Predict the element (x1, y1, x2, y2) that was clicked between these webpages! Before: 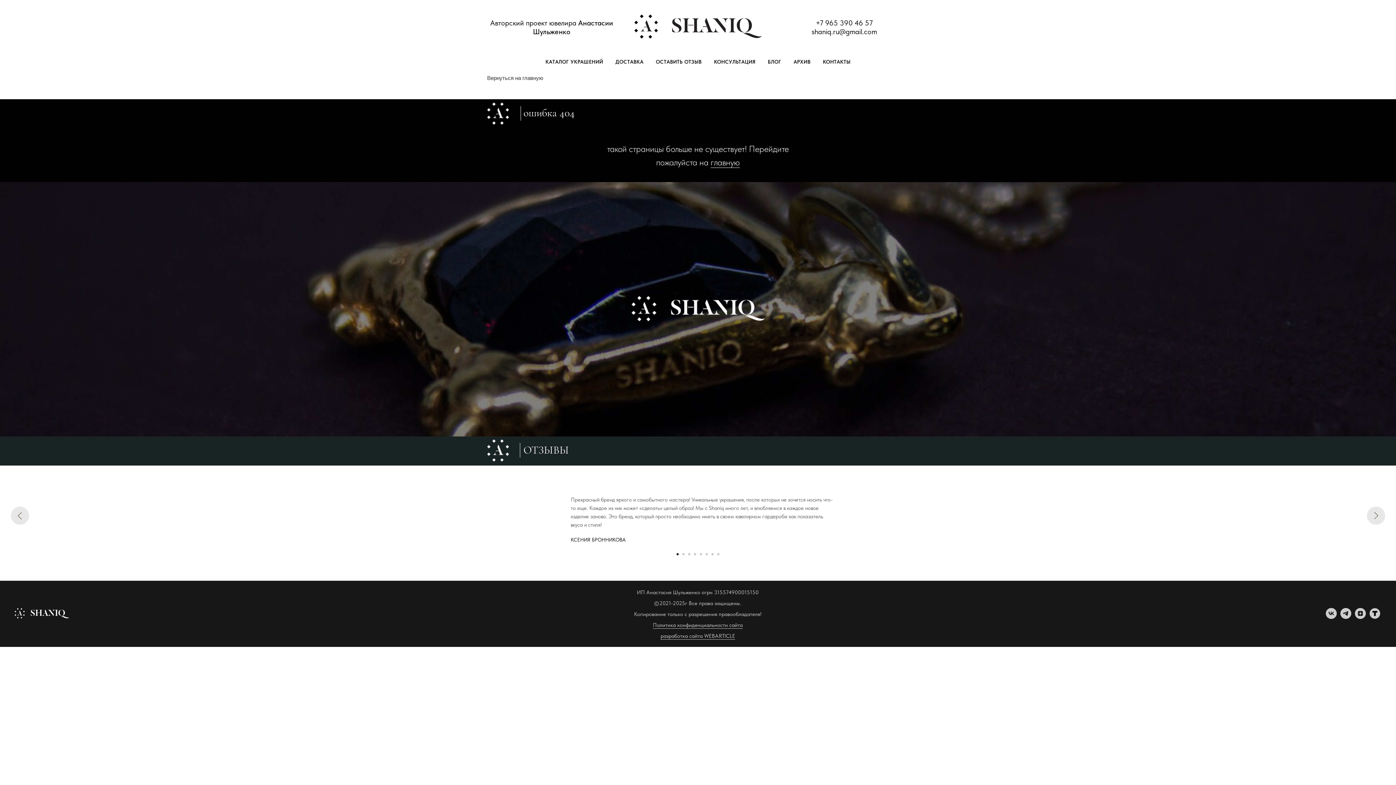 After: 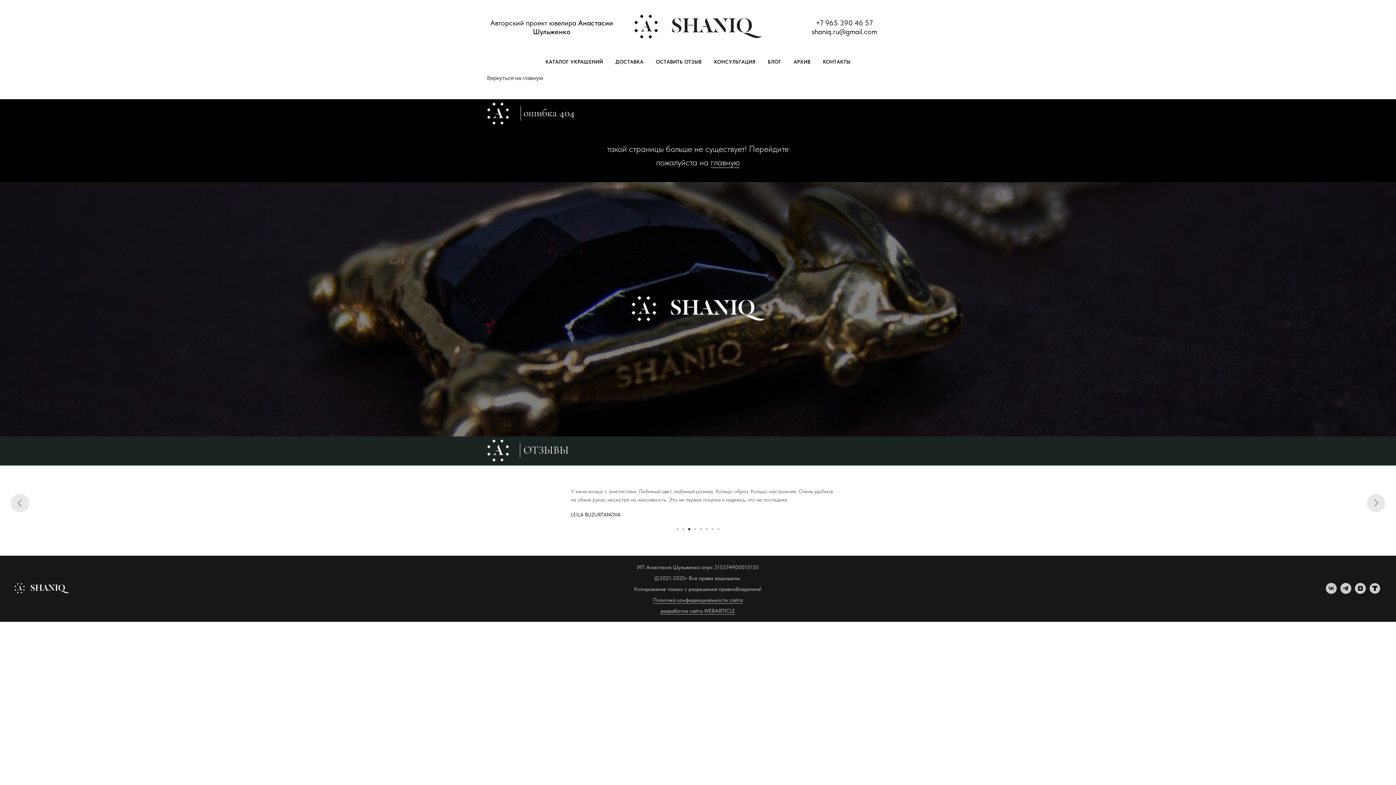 Action: label: Перейти к слайду 3 bbox: (688, 553, 690, 555)